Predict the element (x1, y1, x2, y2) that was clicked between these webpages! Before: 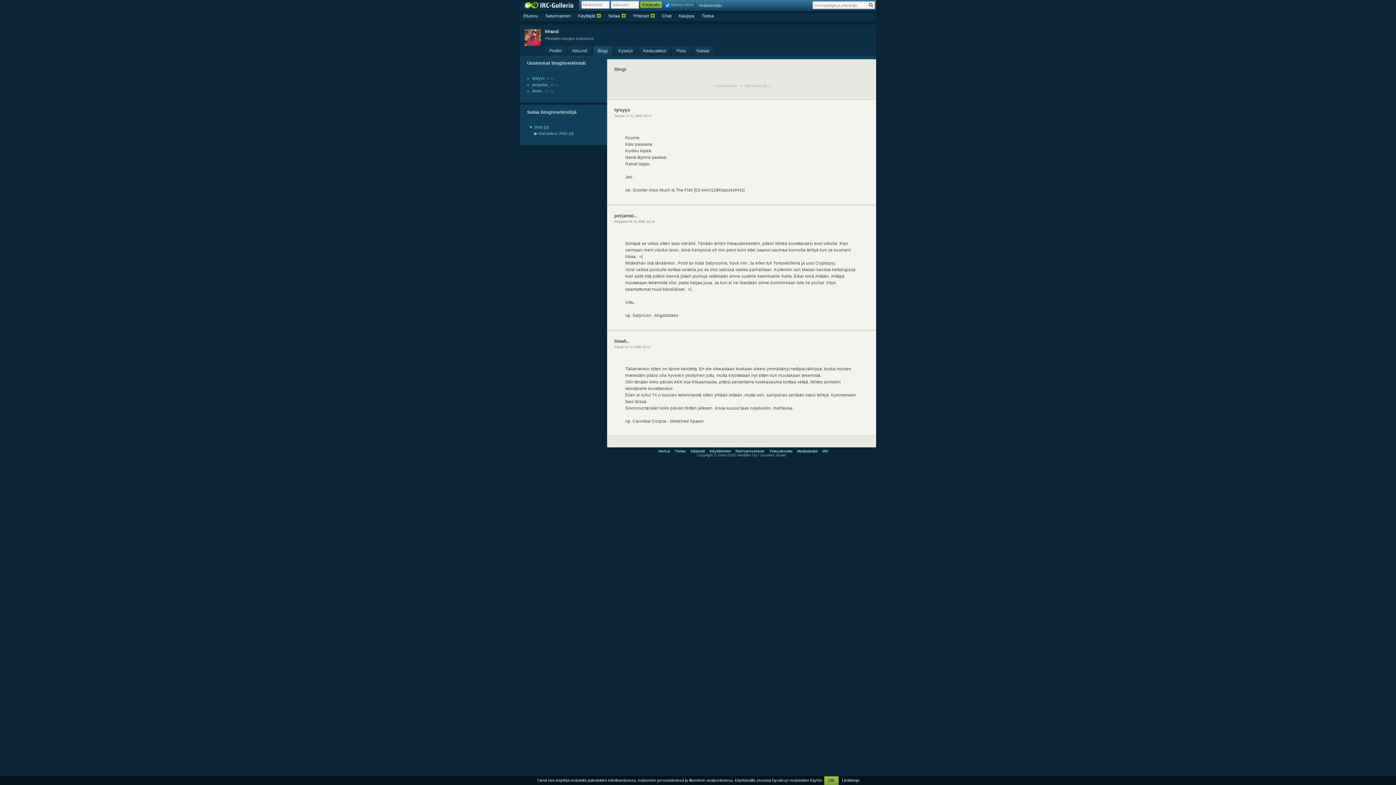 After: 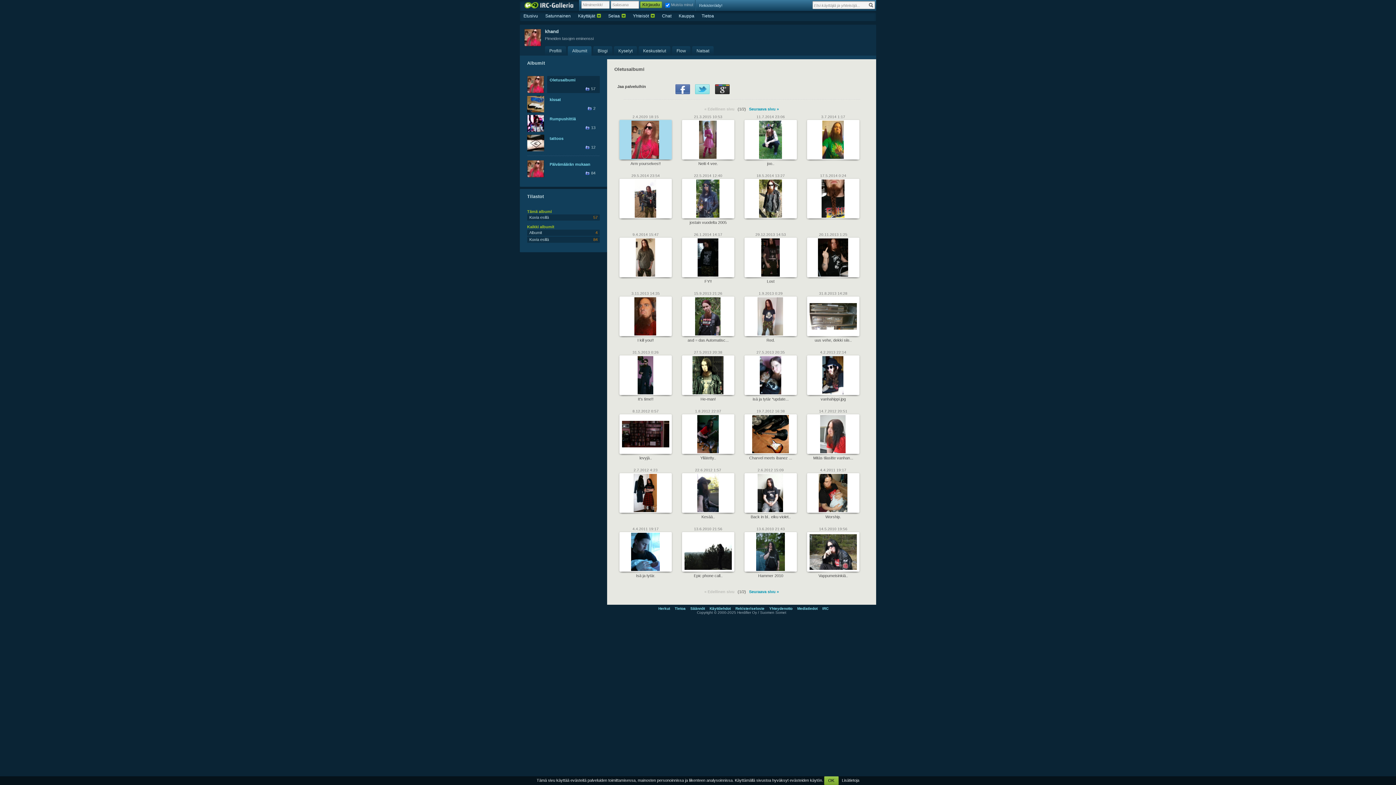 Action: bbox: (568, 46, 591, 55) label: Albumit